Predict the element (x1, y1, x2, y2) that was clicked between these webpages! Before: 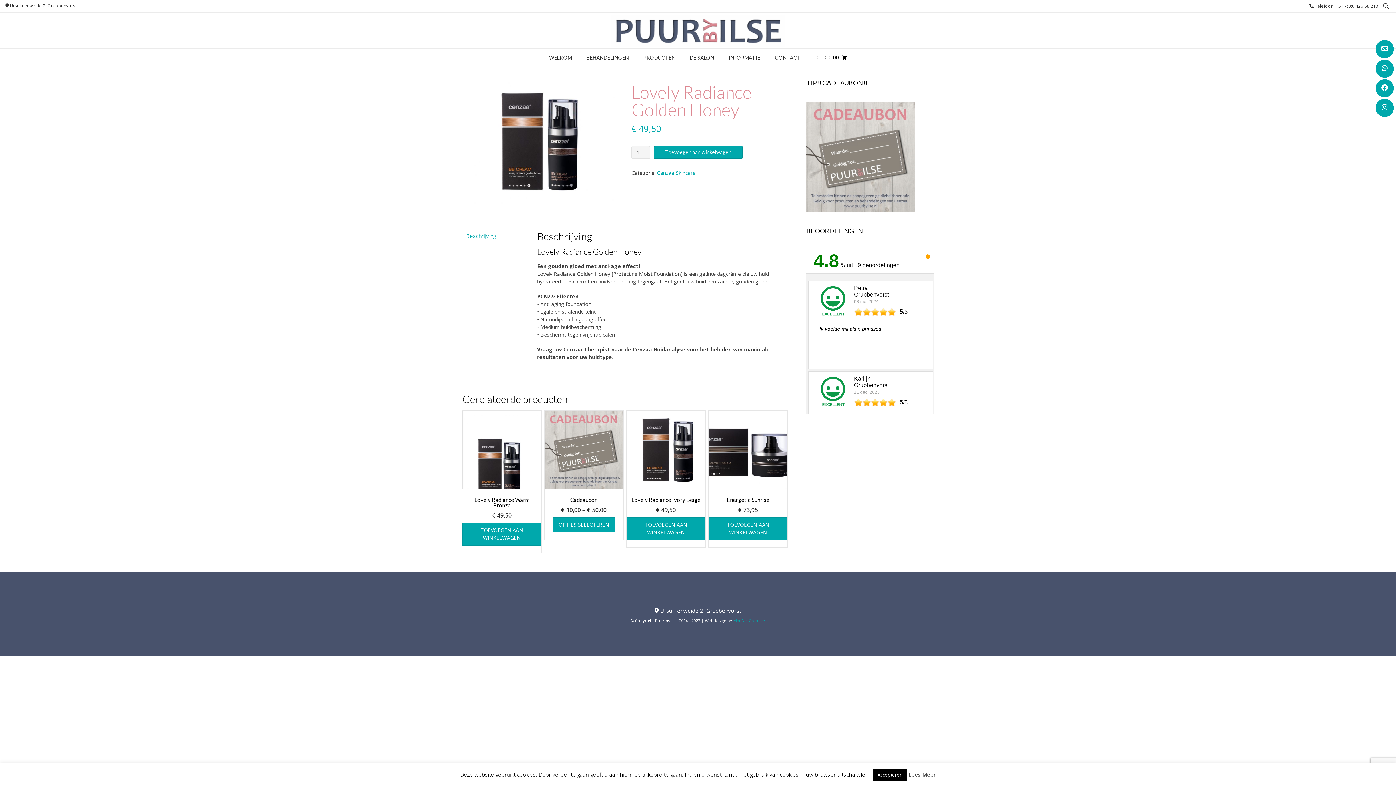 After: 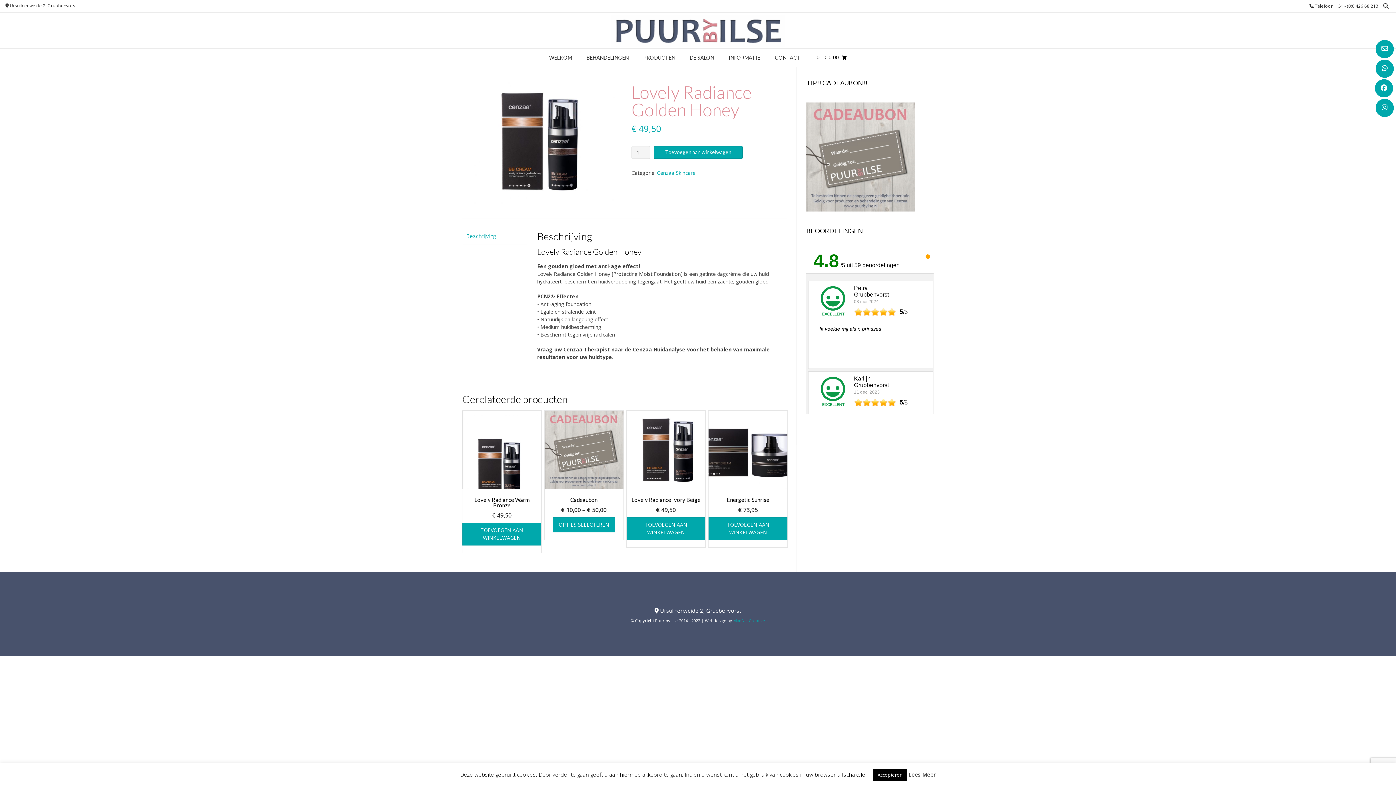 Action: bbox: (1376, 79, 1394, 97)